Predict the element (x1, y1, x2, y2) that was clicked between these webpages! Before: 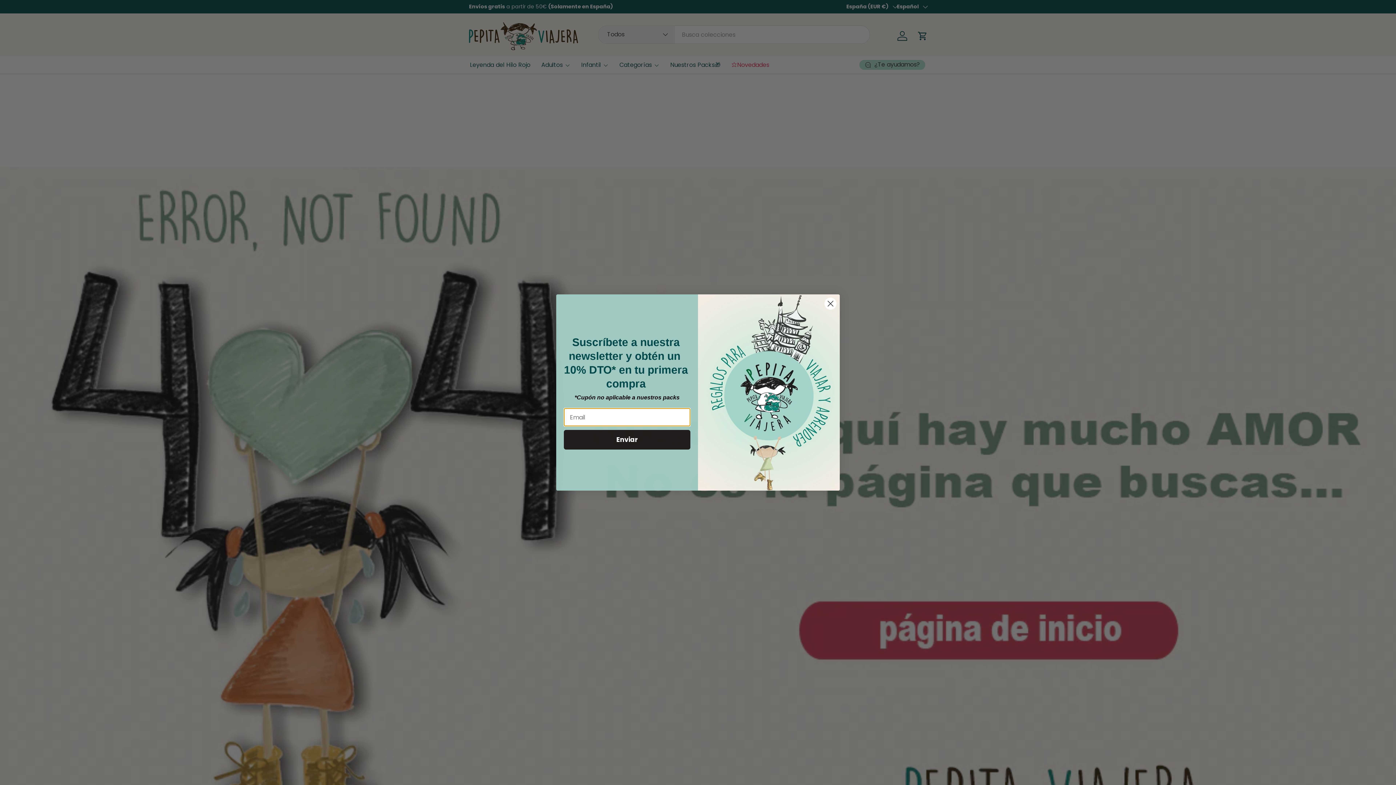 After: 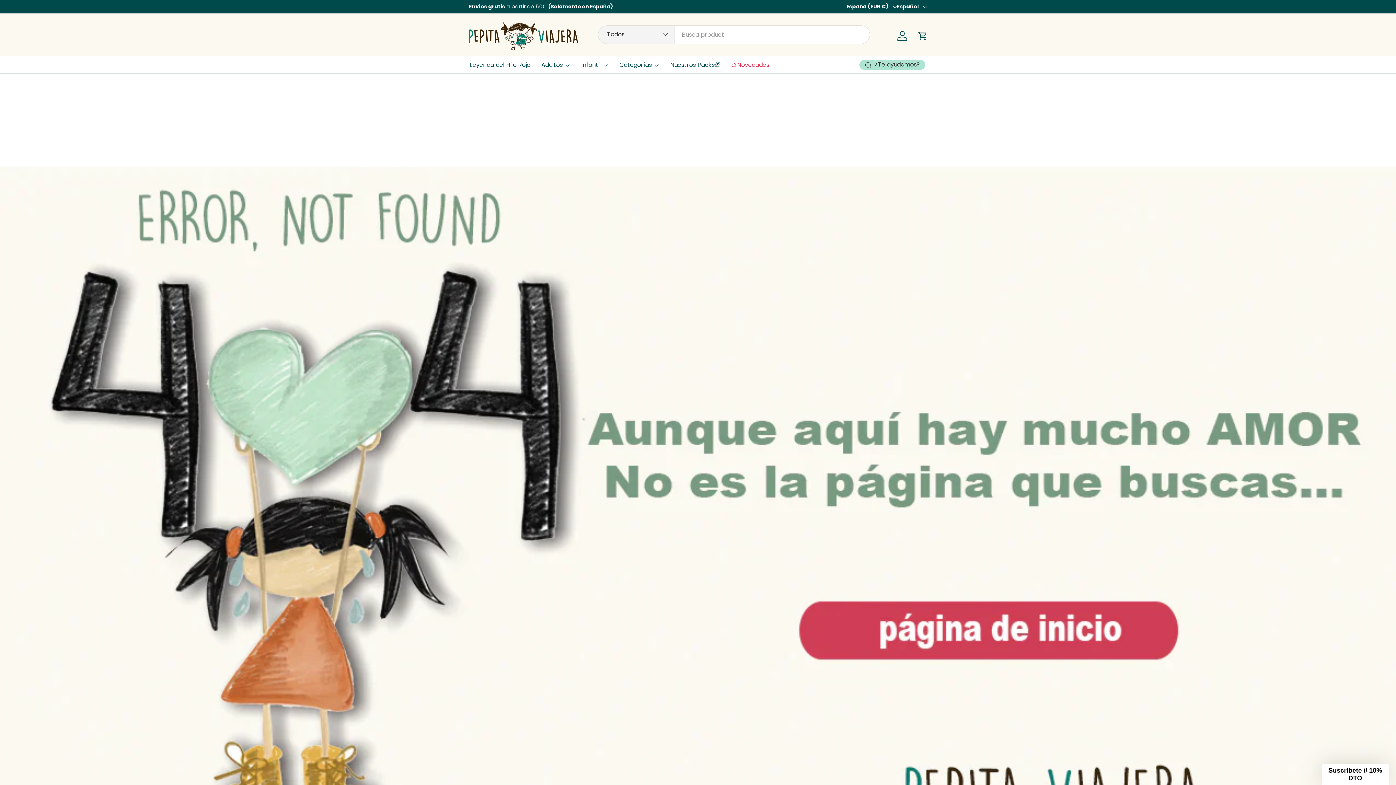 Action: label: Close dialog bbox: (824, 297, 837, 310)